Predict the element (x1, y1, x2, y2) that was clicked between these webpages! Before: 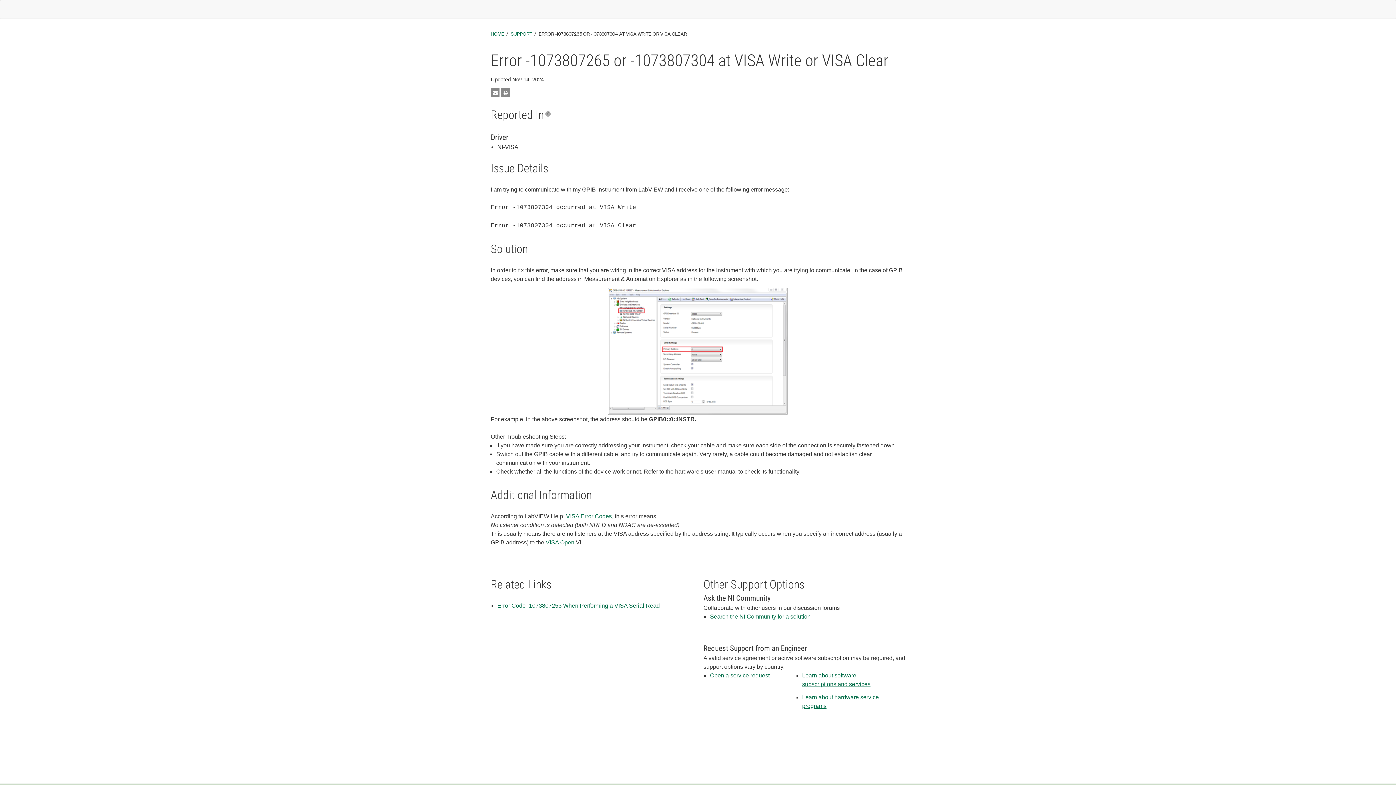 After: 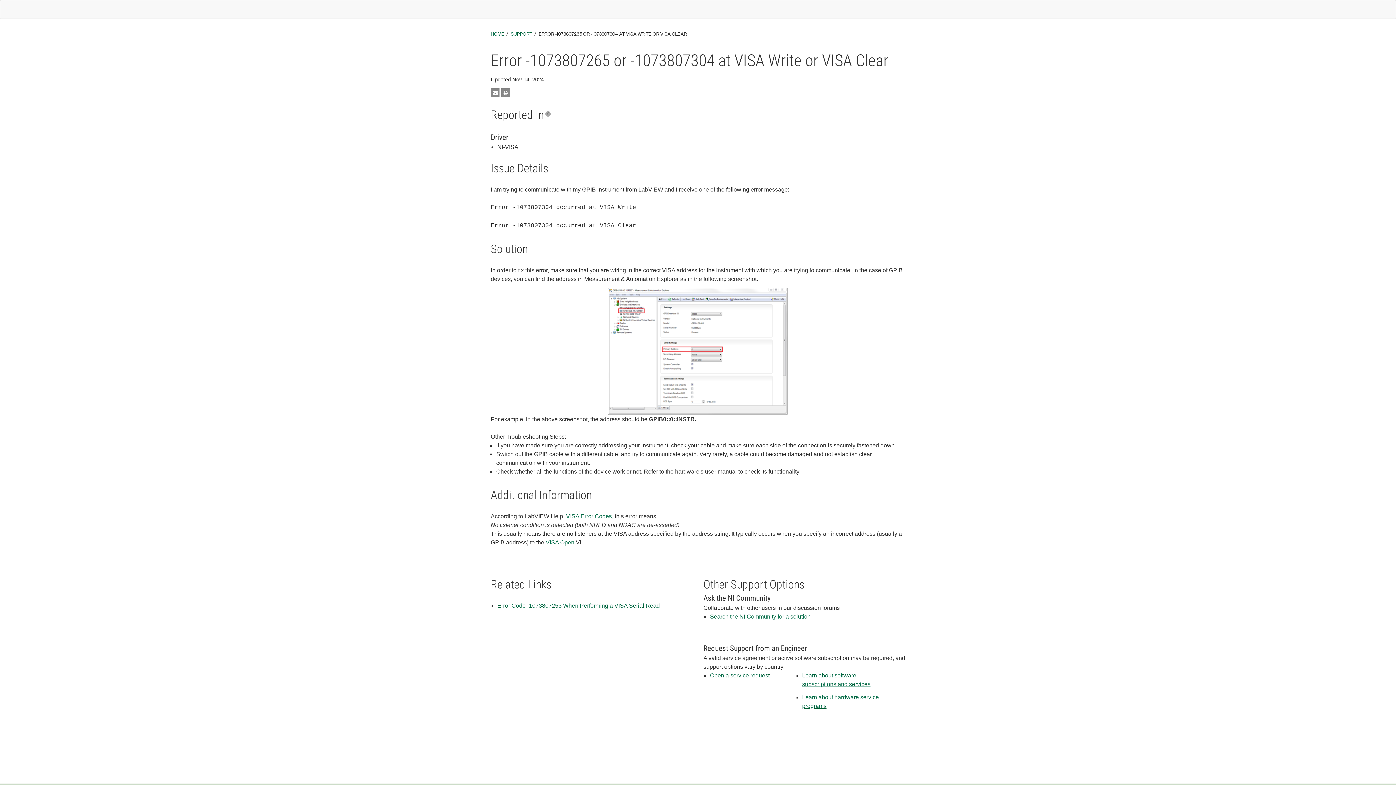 Action: bbox: (497, 602, 660, 609) label: Error Code -1073807253 When Performing a VISA Serial Read